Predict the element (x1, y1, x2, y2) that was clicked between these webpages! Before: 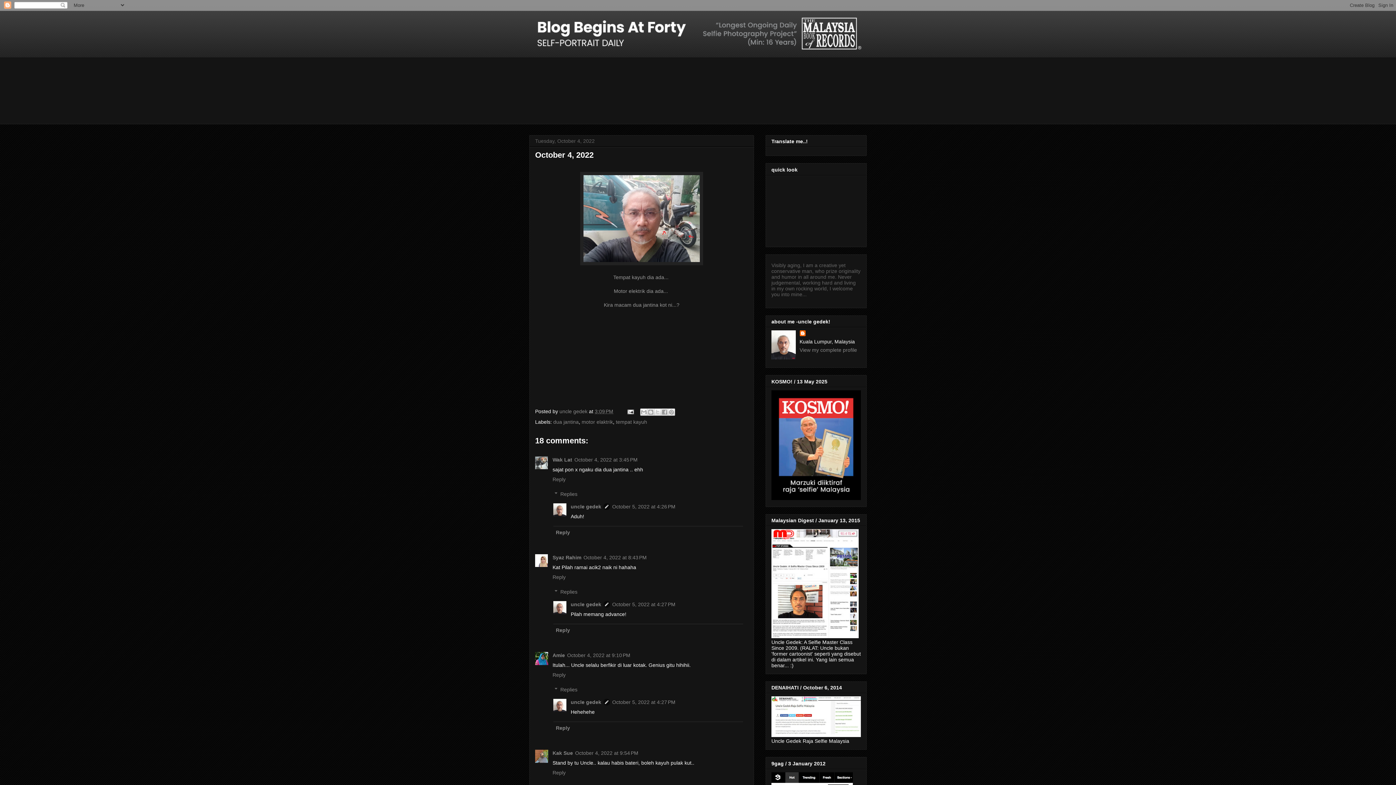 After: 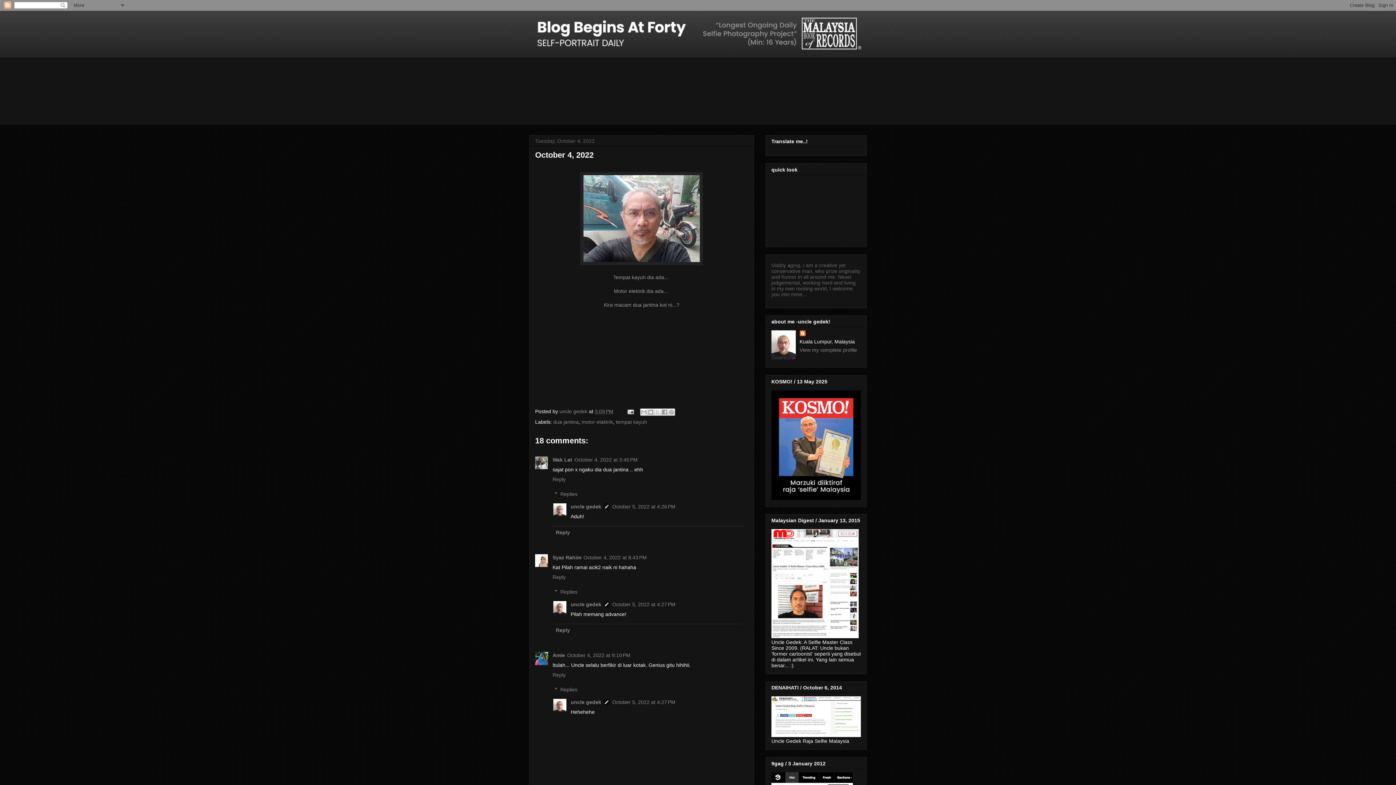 Action: label: Reply bbox: (553, 722, 743, 734)